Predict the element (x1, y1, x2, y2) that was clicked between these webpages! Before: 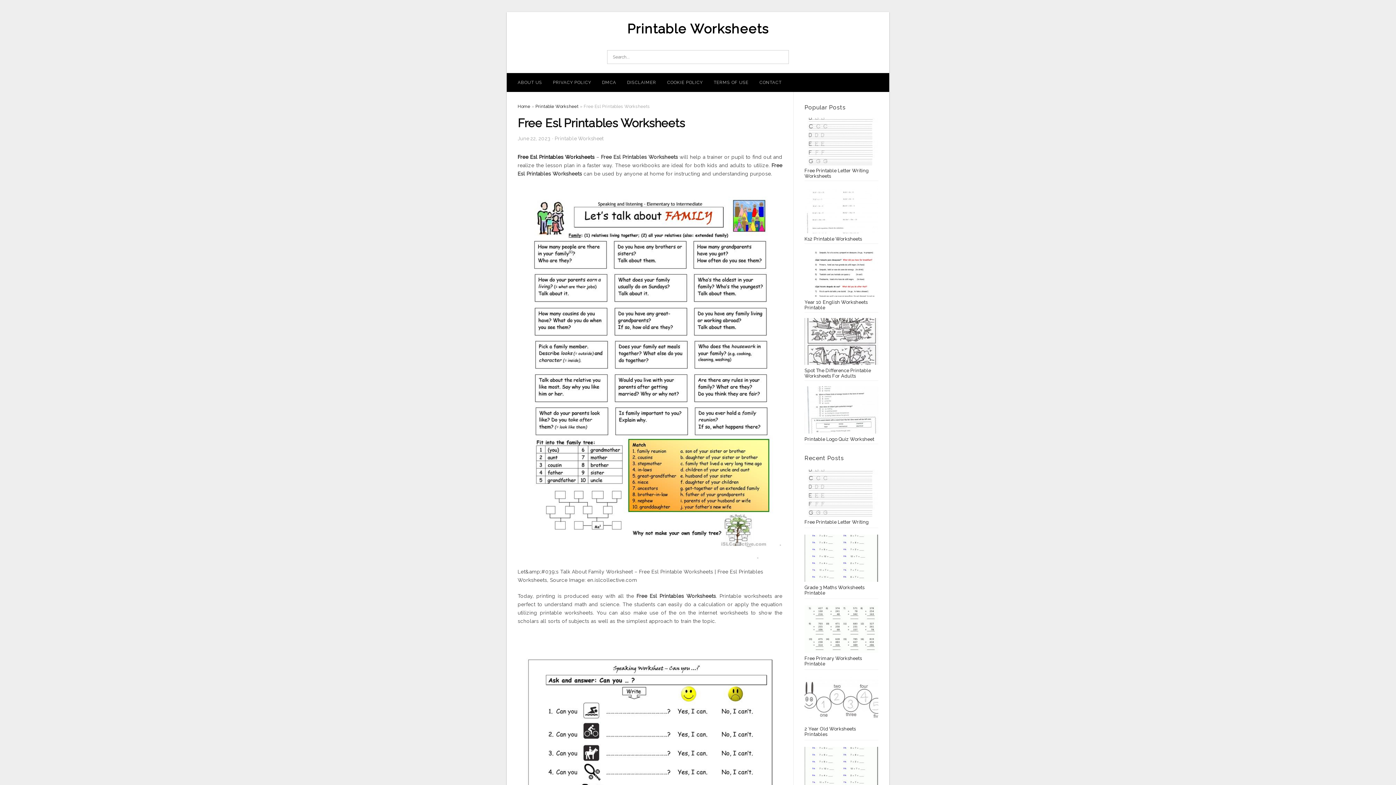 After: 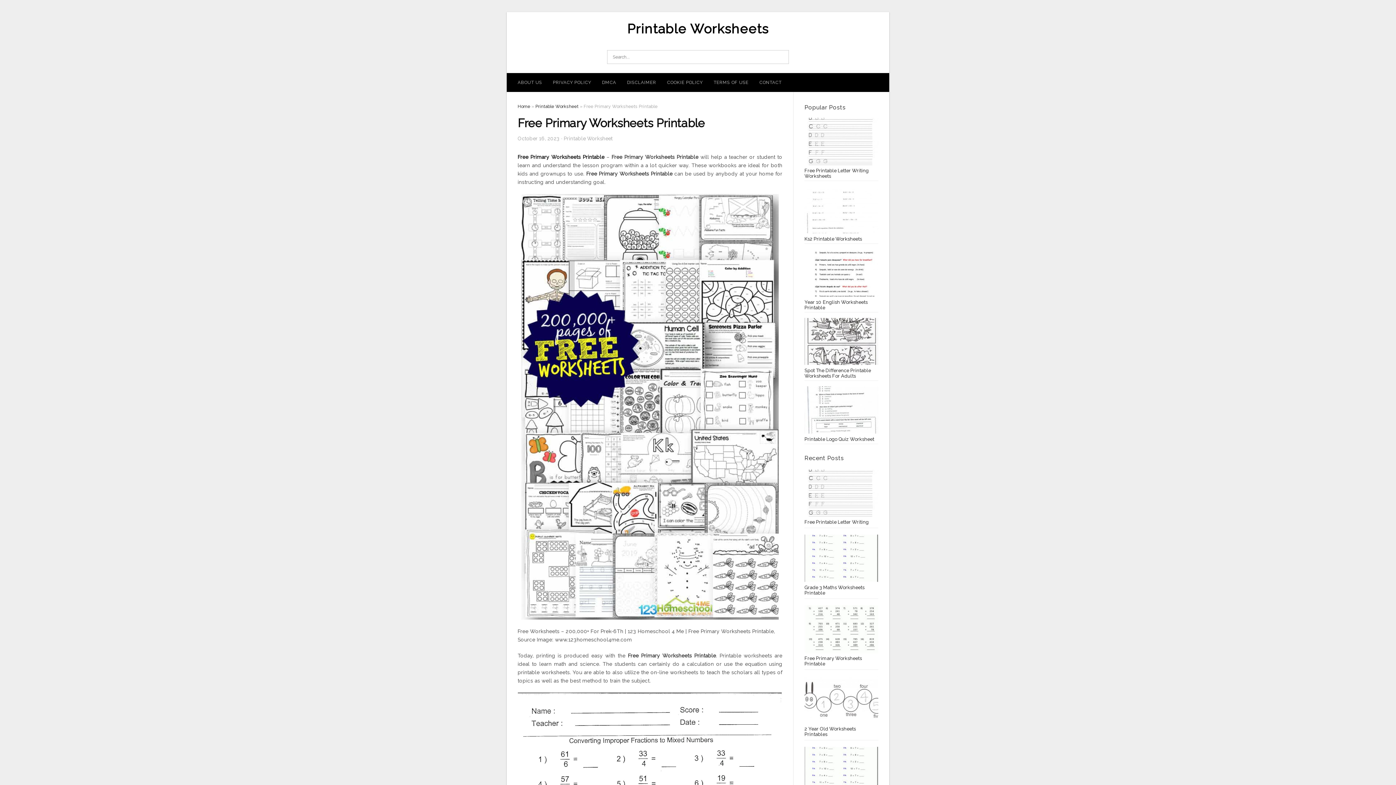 Action: bbox: (804, 627, 878, 633)